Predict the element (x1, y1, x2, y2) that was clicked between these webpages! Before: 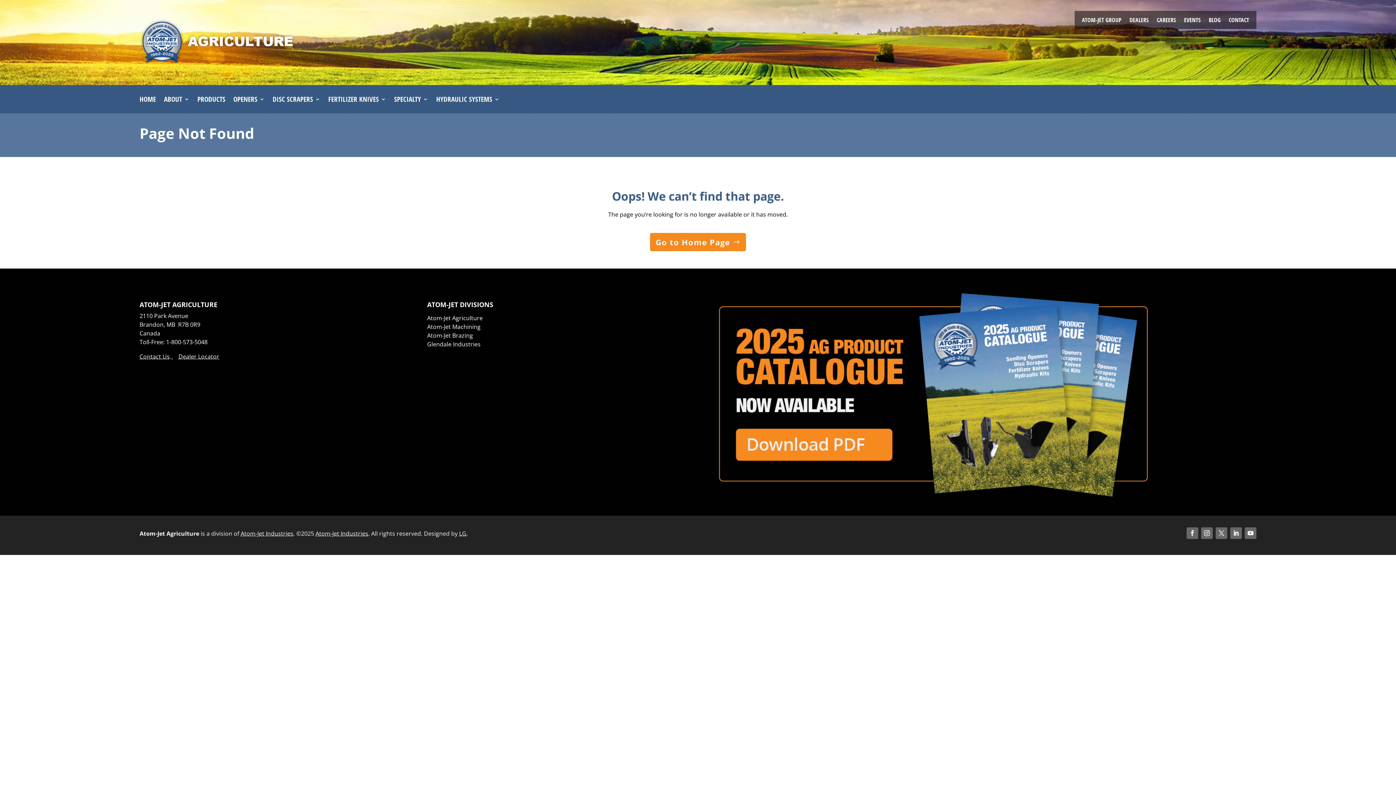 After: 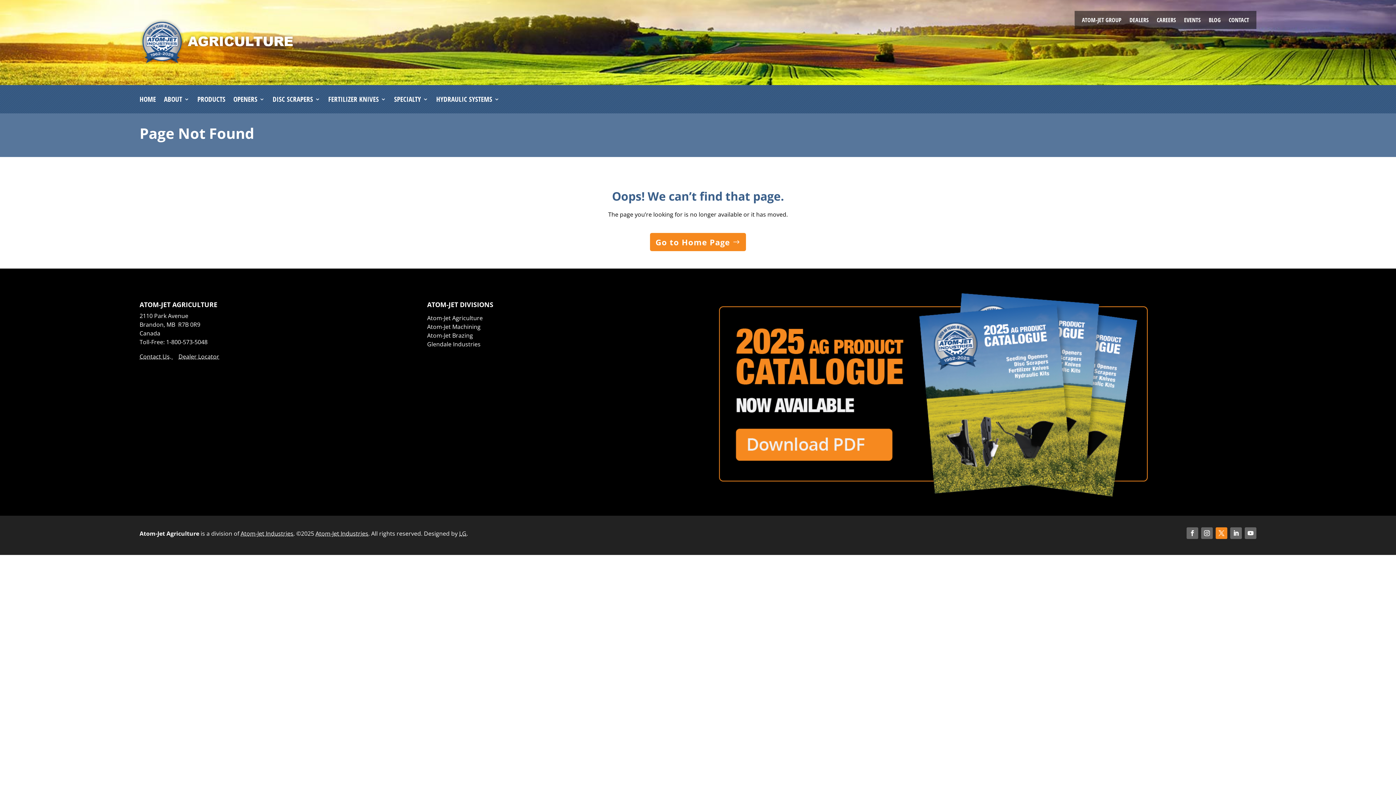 Action: bbox: (1215, 527, 1227, 539)